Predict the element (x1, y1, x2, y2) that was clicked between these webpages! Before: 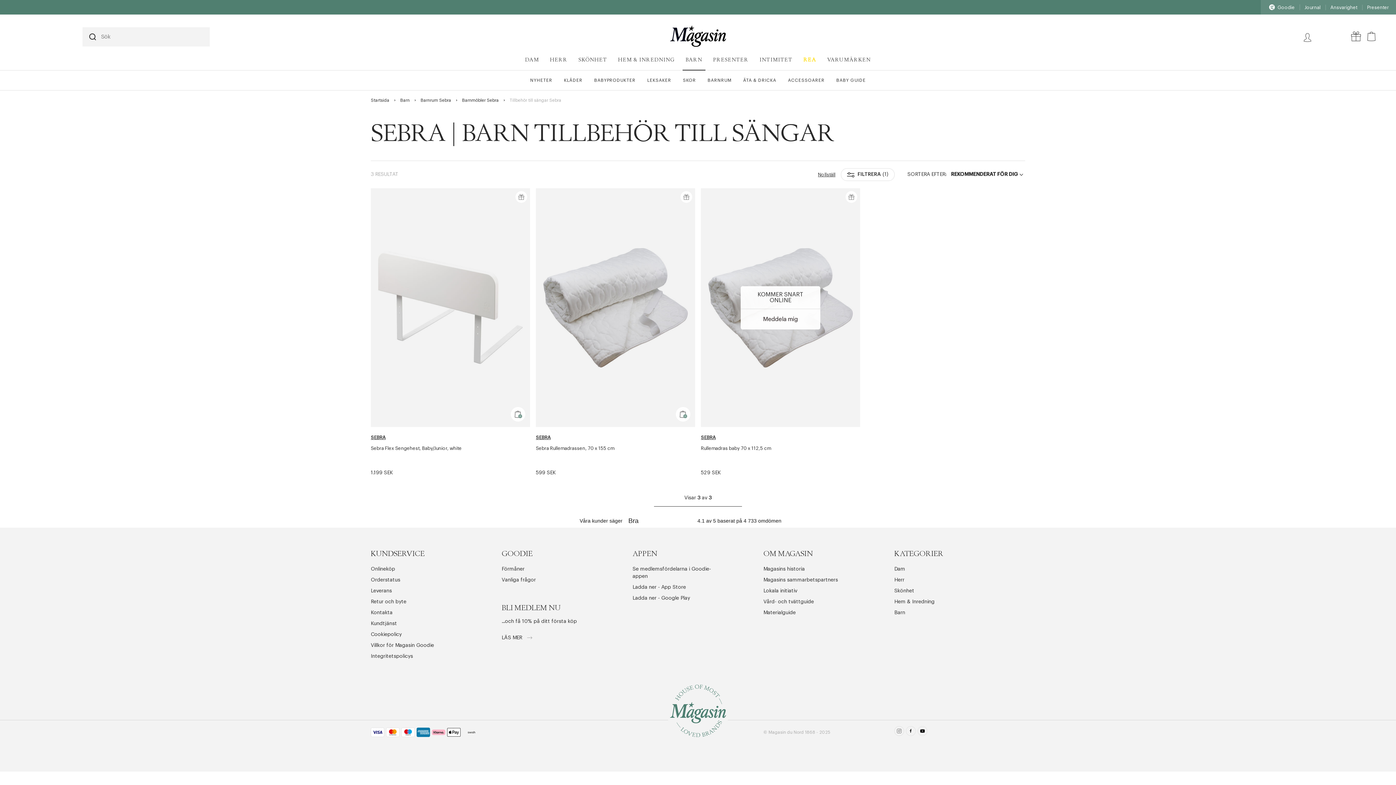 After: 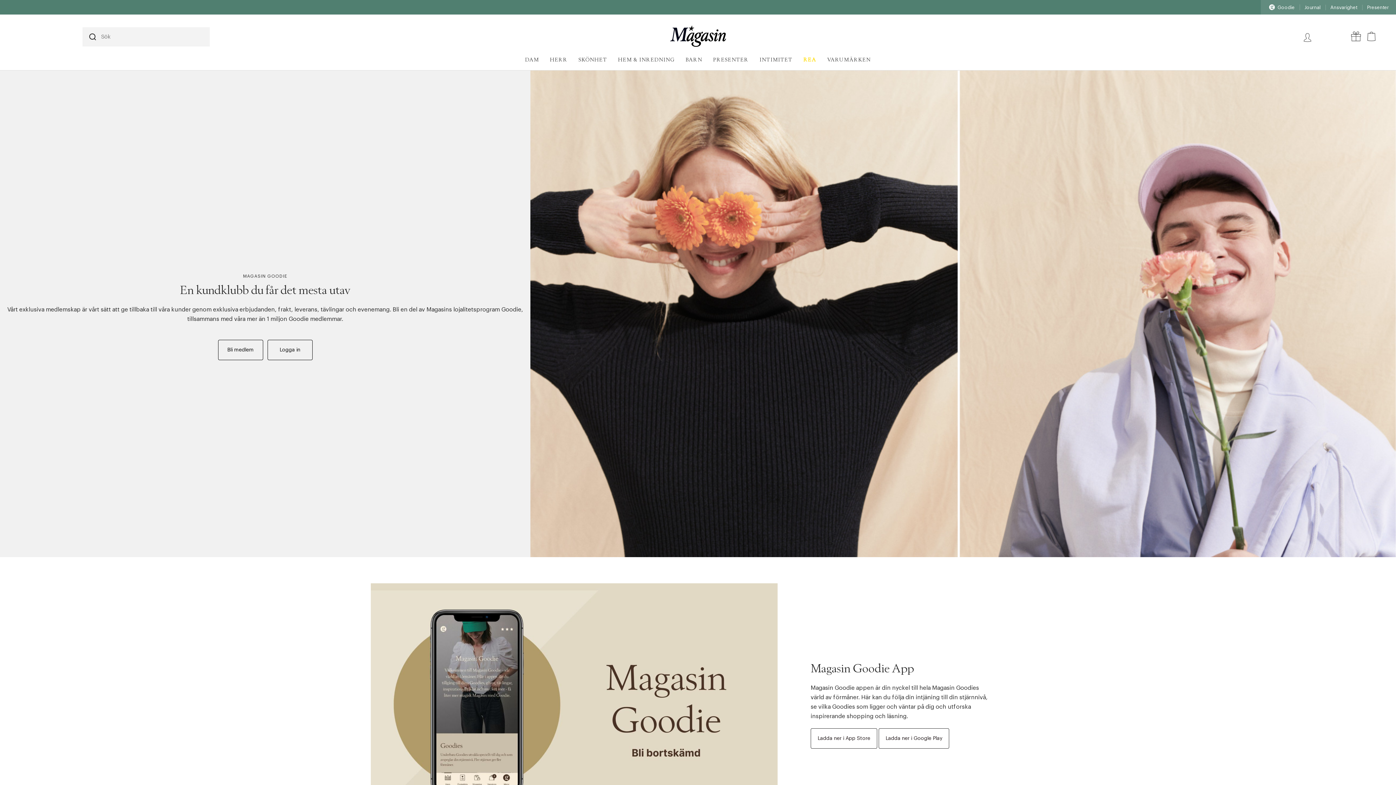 Action: label: Goodie bbox: (1268, 4, 1295, 10)